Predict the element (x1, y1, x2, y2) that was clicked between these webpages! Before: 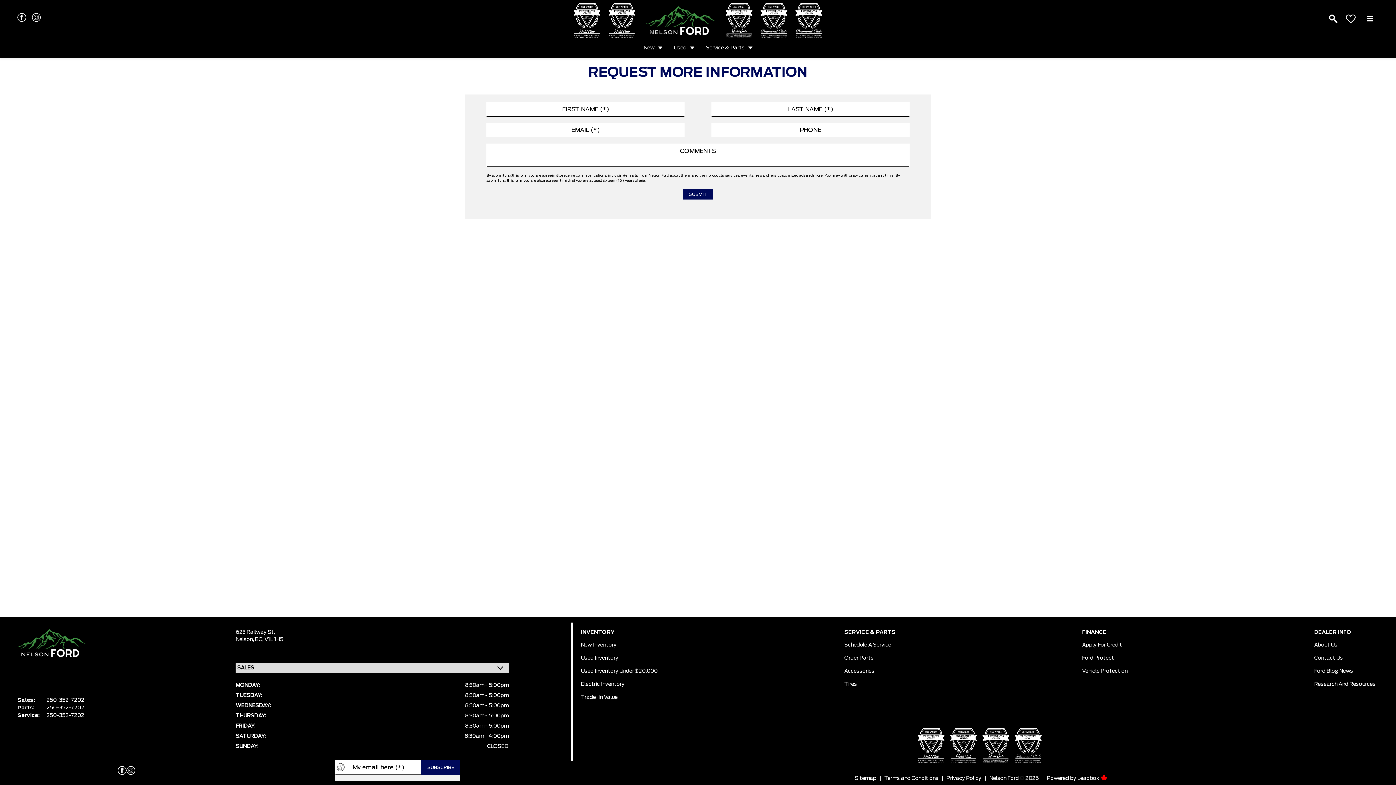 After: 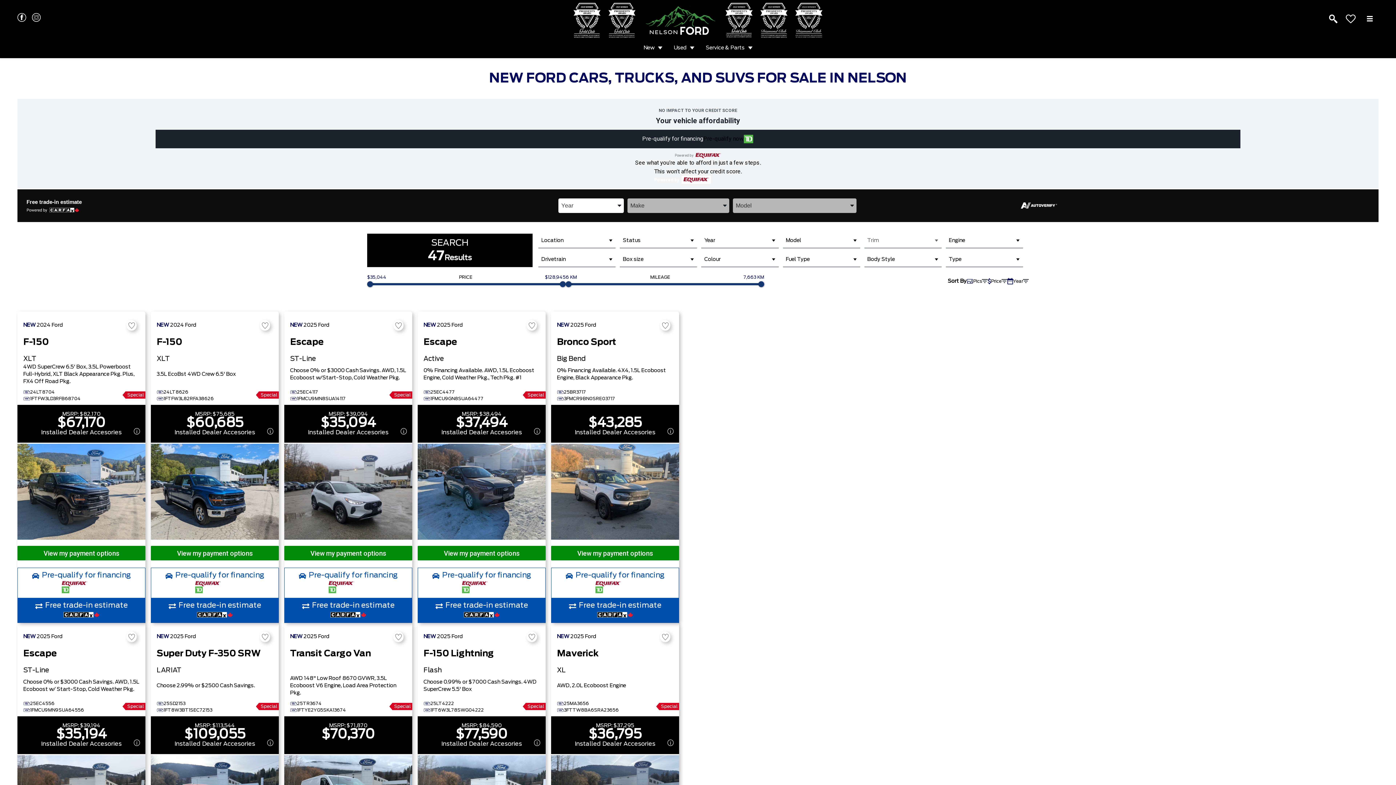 Action: label: New Inventory bbox: (581, 638, 616, 648)